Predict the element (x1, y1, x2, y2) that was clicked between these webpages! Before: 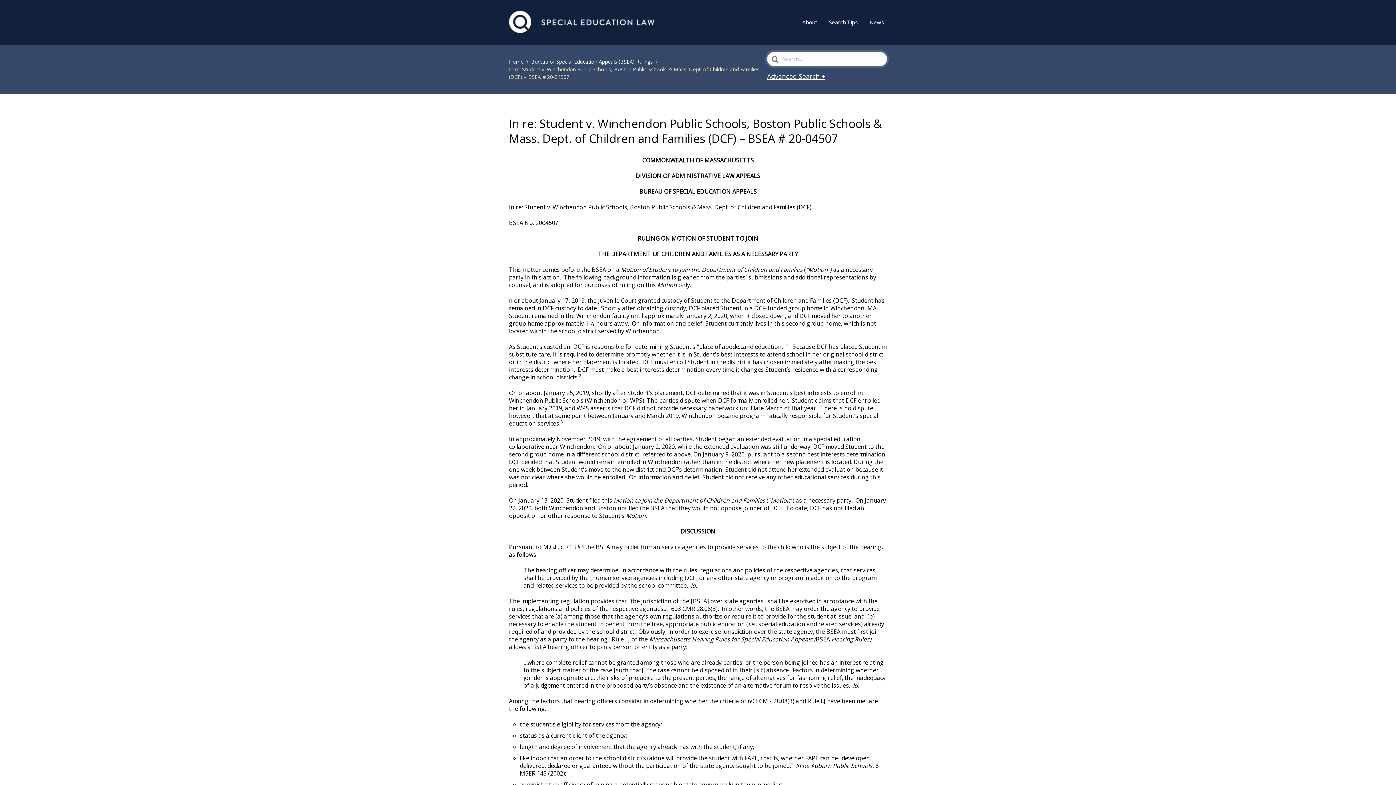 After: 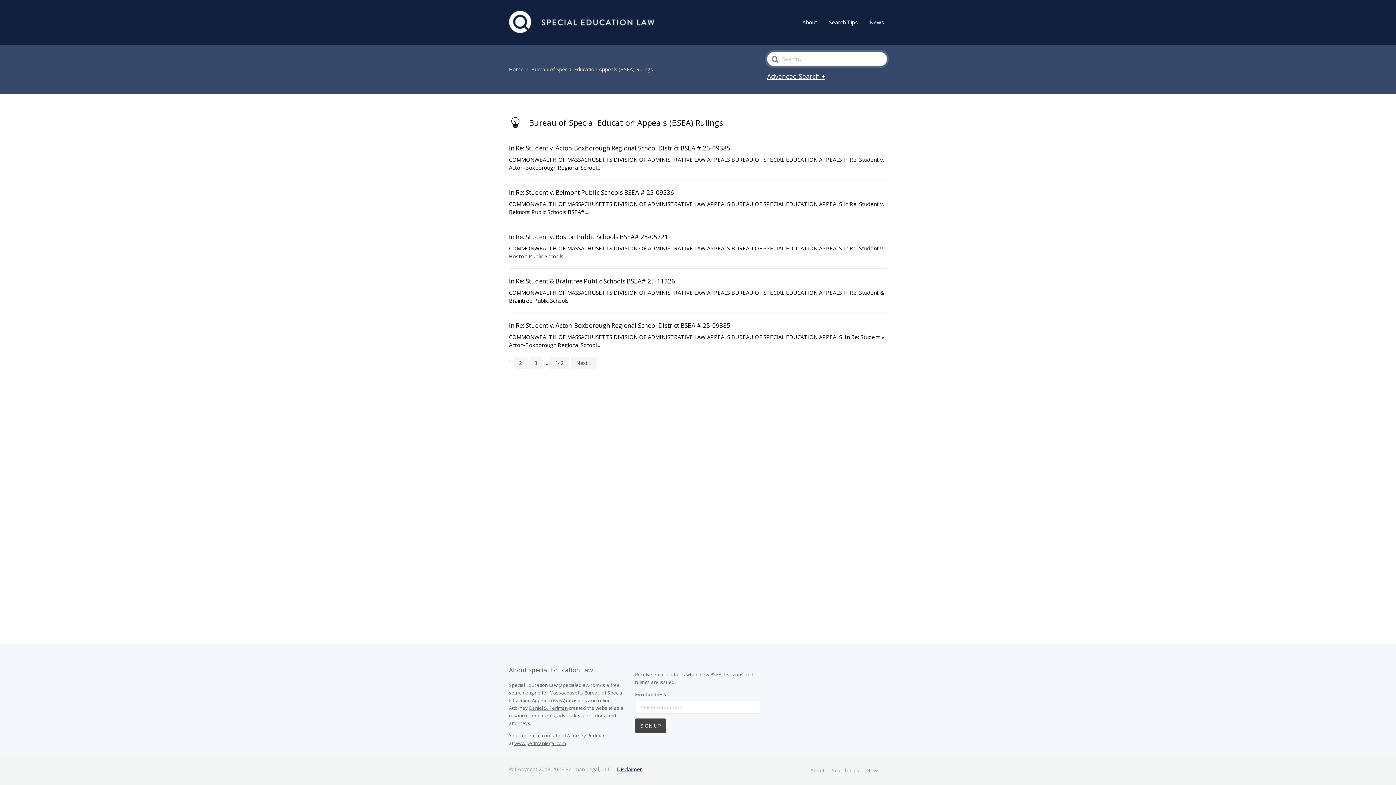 Action: bbox: (531, 58, 659, 65) label: Bureau of Special Education Appeals (BSEA) Rulings 